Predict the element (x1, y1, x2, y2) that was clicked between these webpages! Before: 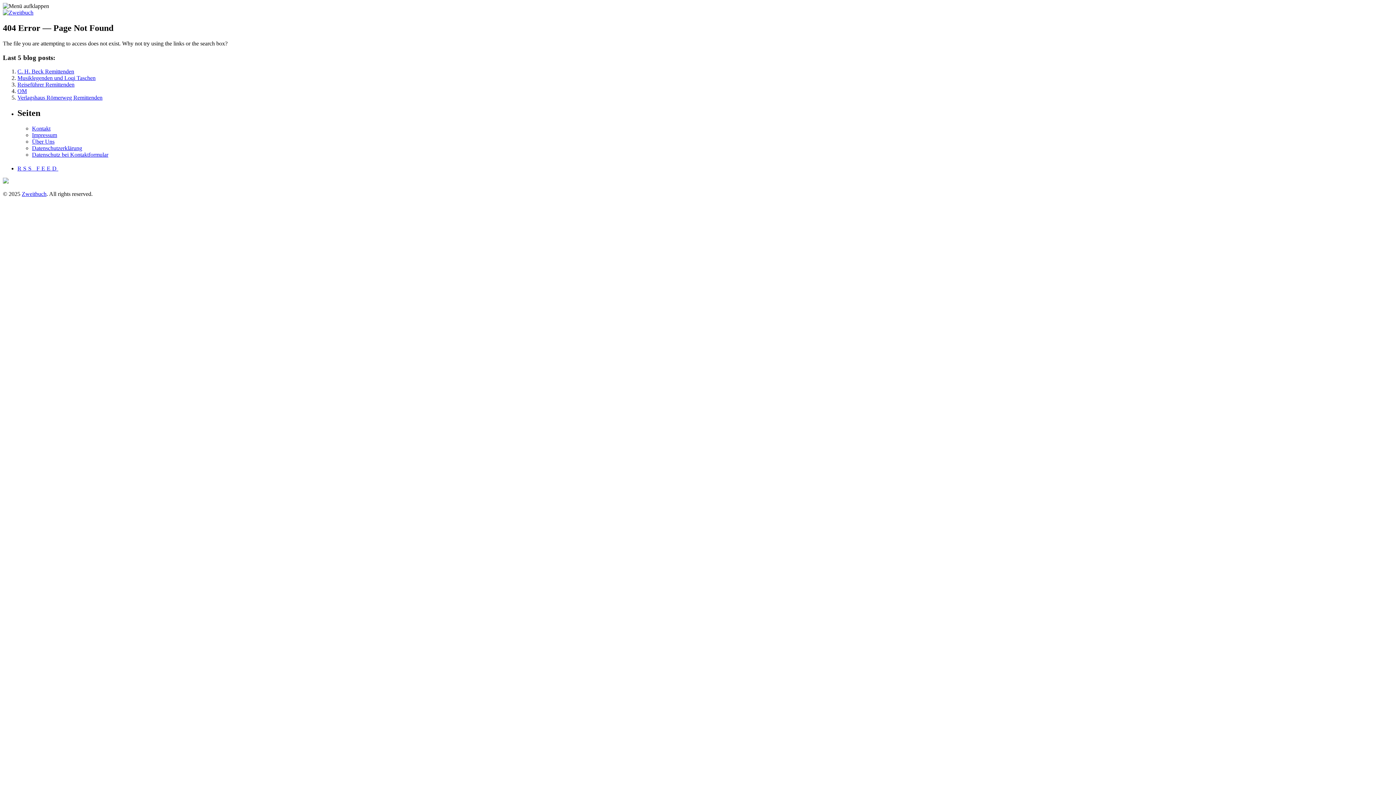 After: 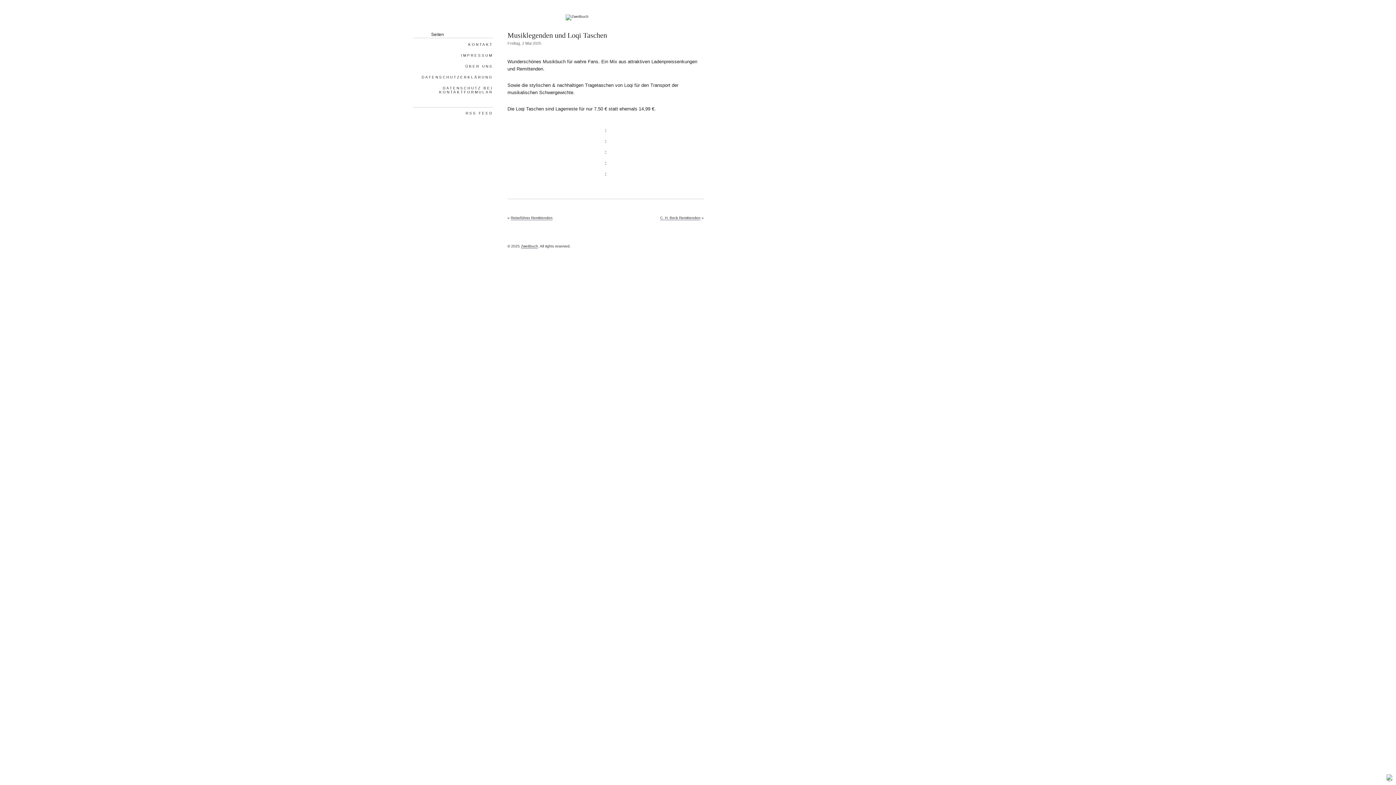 Action: bbox: (17, 75, 95, 81) label: Musiklegenden und Loqi Taschen